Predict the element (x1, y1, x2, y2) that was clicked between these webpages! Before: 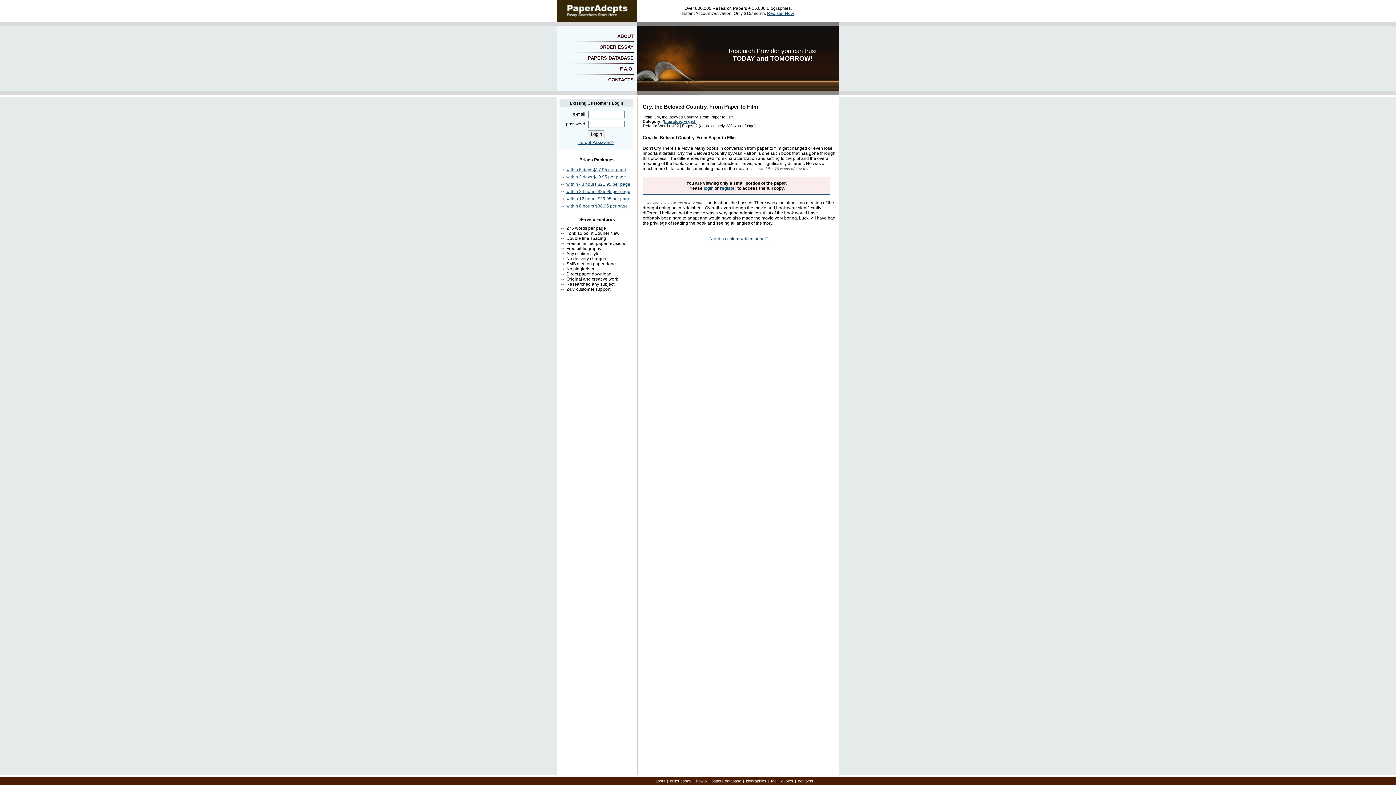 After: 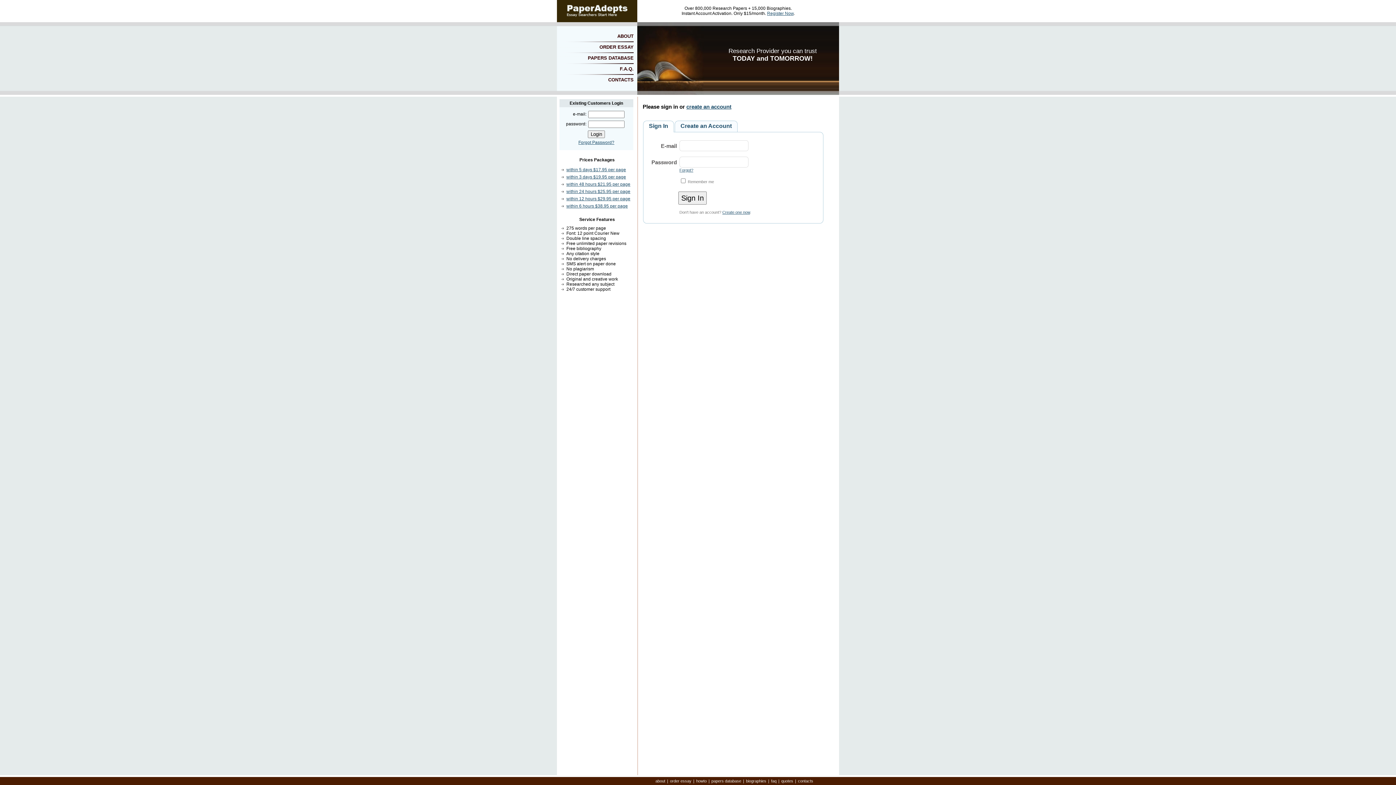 Action: label: within 6 hours $38.95 per page bbox: (566, 203, 628, 208)